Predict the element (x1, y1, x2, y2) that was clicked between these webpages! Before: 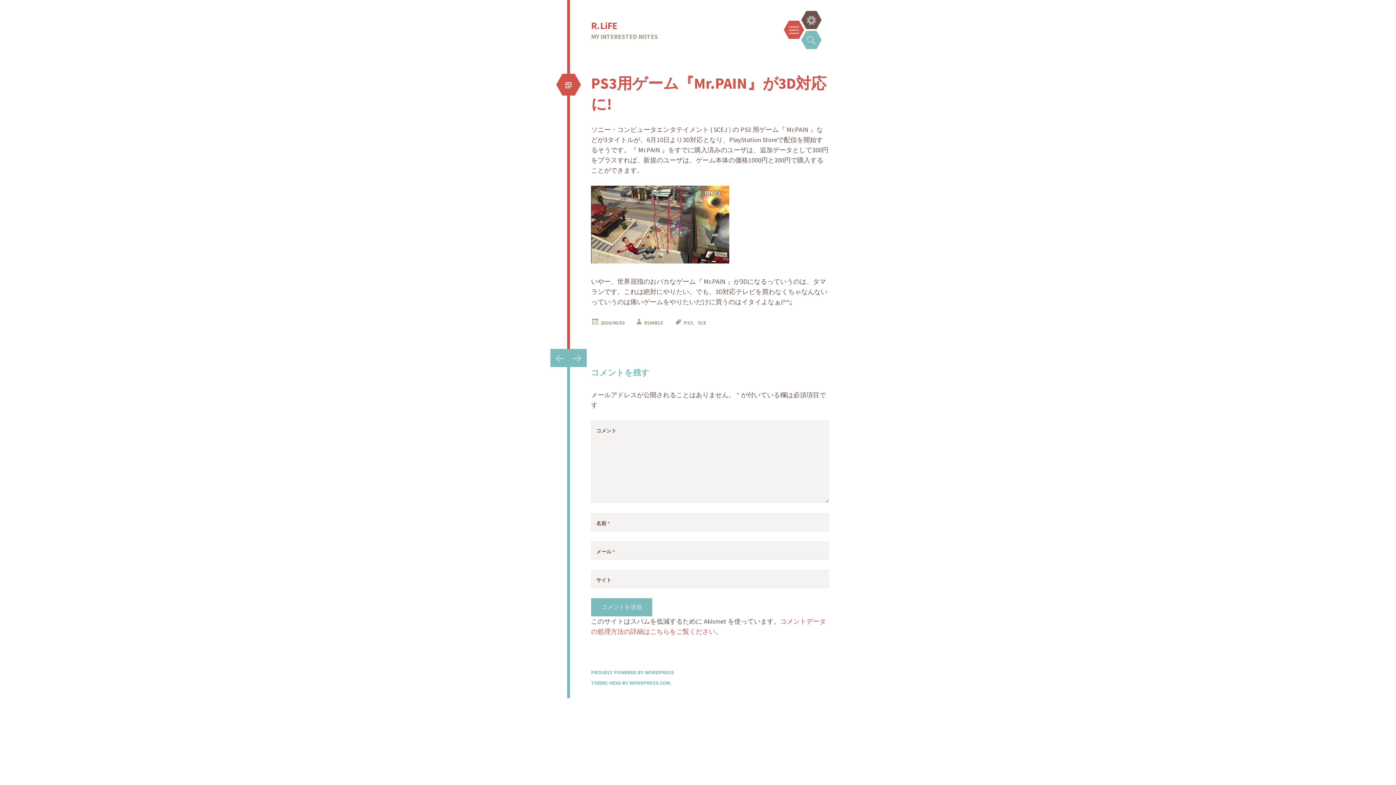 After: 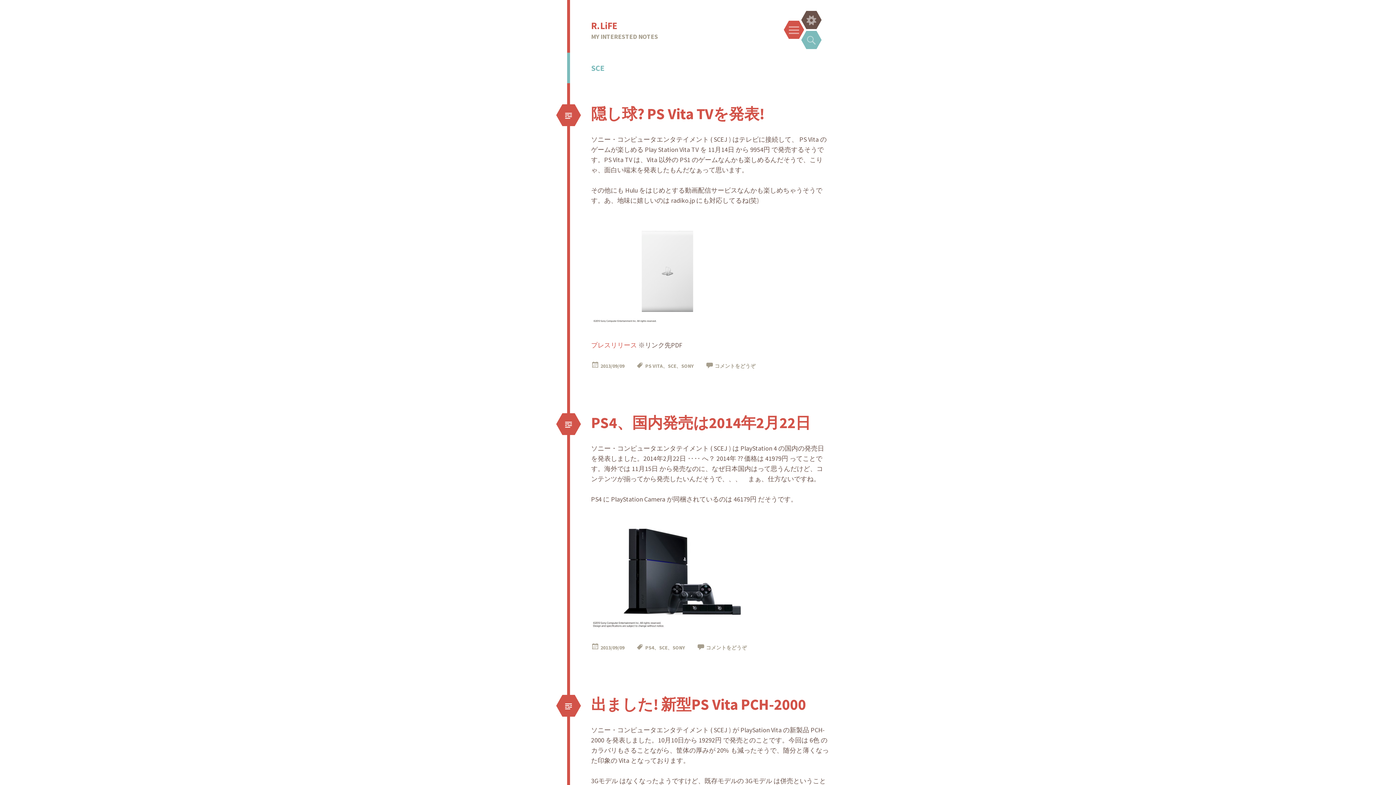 Action: label: SCE bbox: (697, 319, 706, 326)